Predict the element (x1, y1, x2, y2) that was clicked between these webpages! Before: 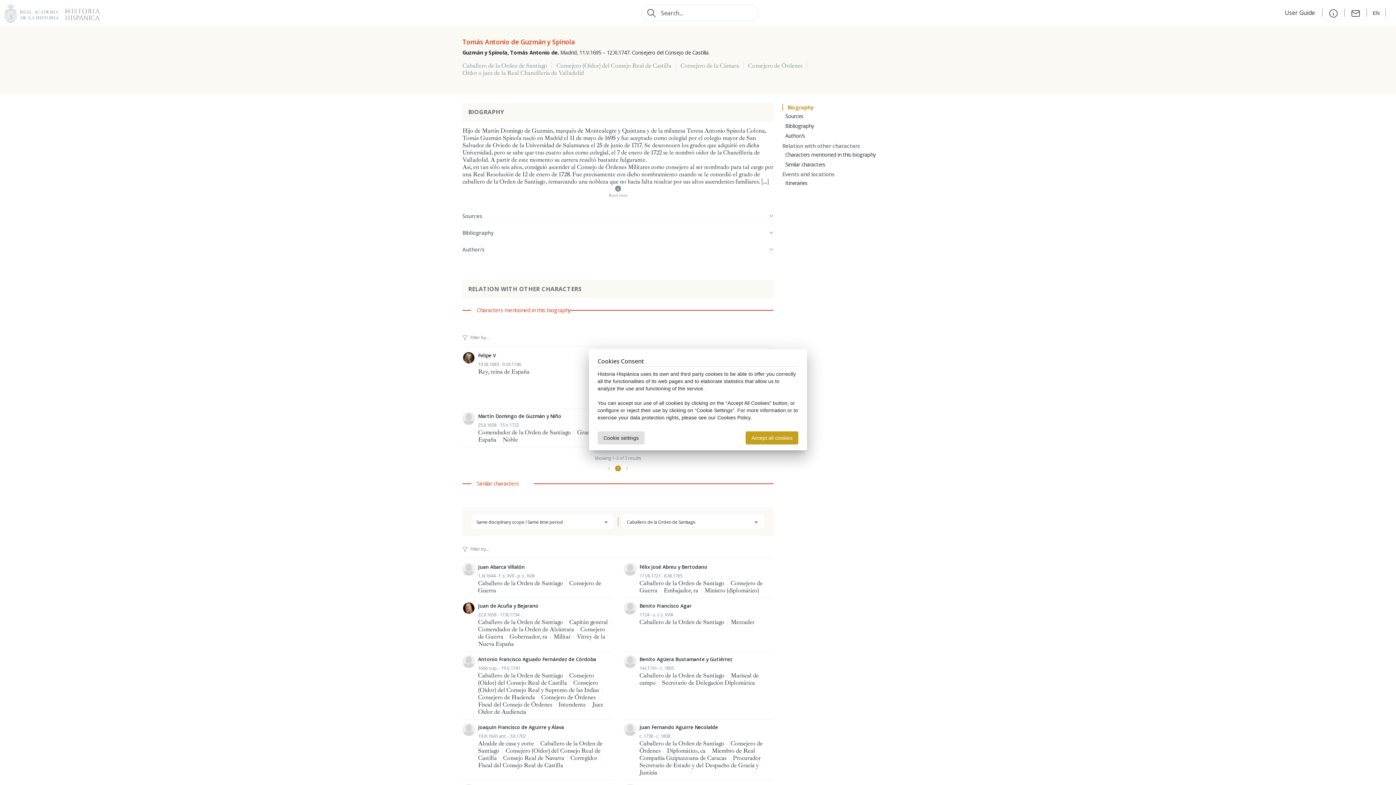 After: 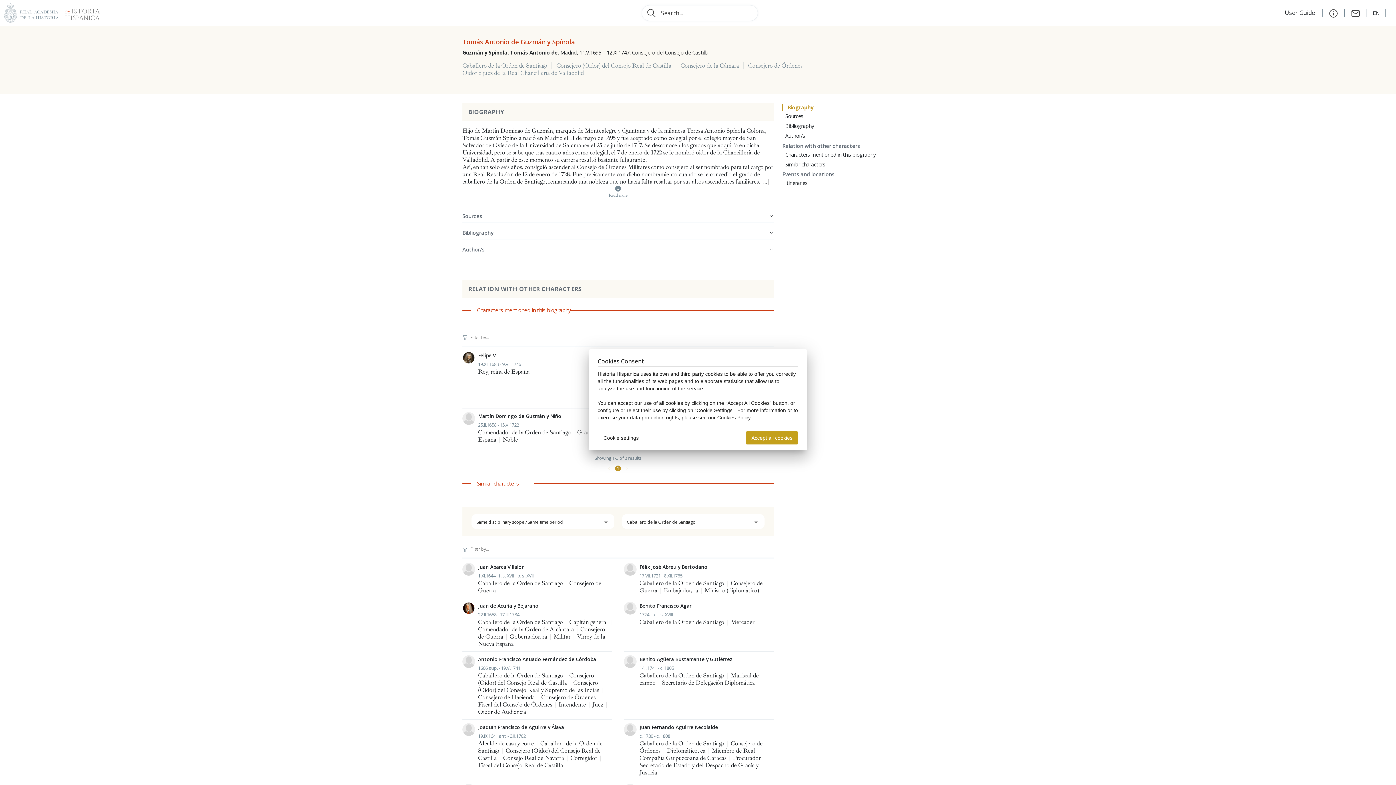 Action: bbox: (1285, 8, 1316, 16) label: User Guide 